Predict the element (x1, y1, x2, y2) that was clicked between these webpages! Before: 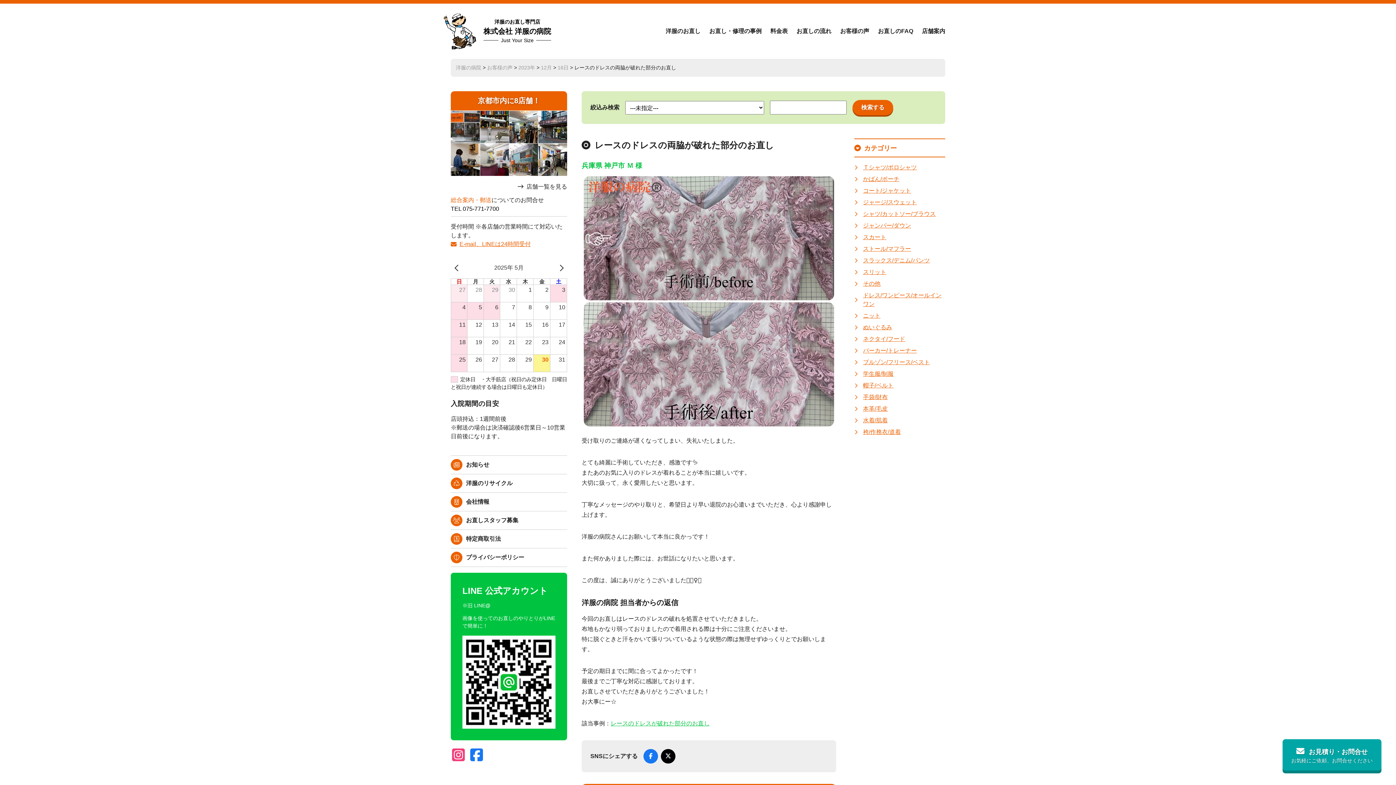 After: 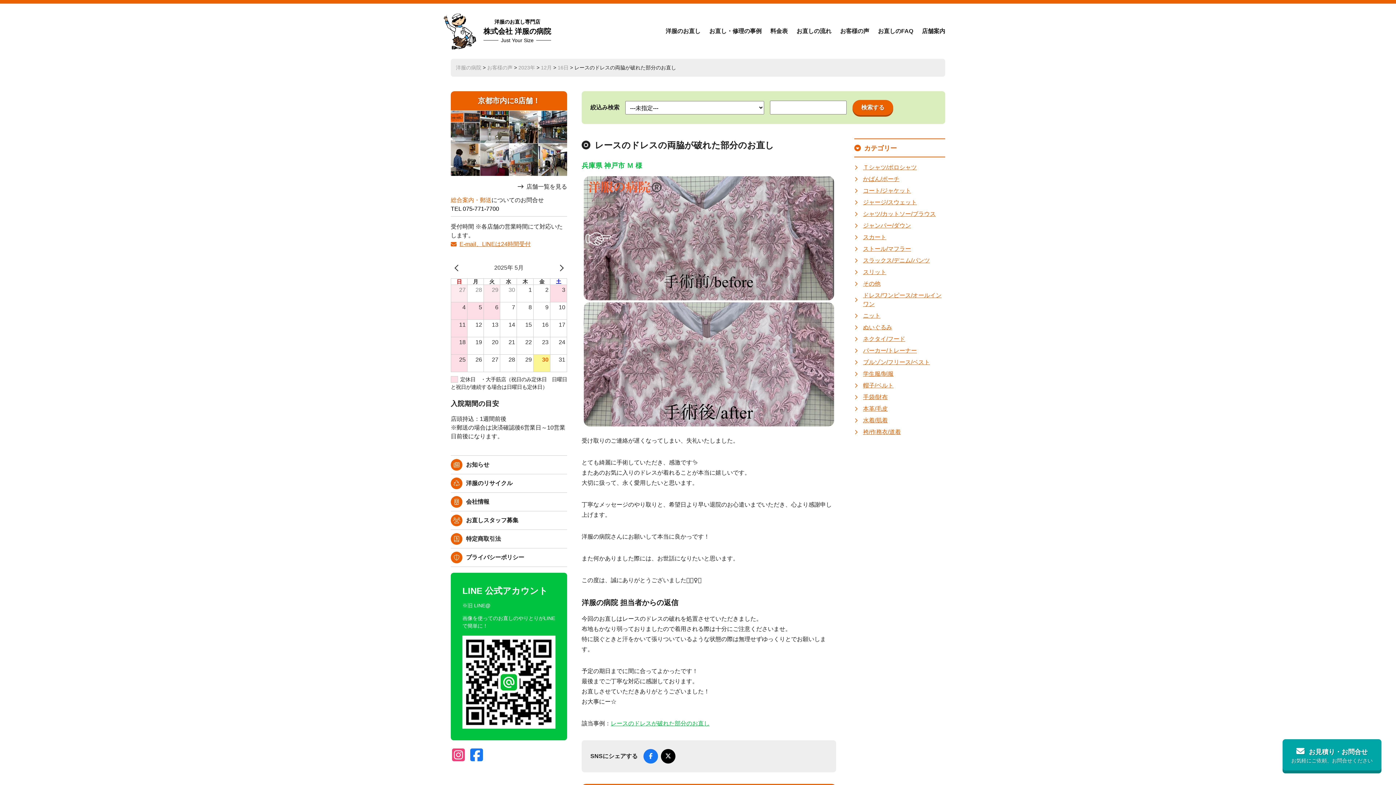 Action: bbox: (661, 749, 675, 764)